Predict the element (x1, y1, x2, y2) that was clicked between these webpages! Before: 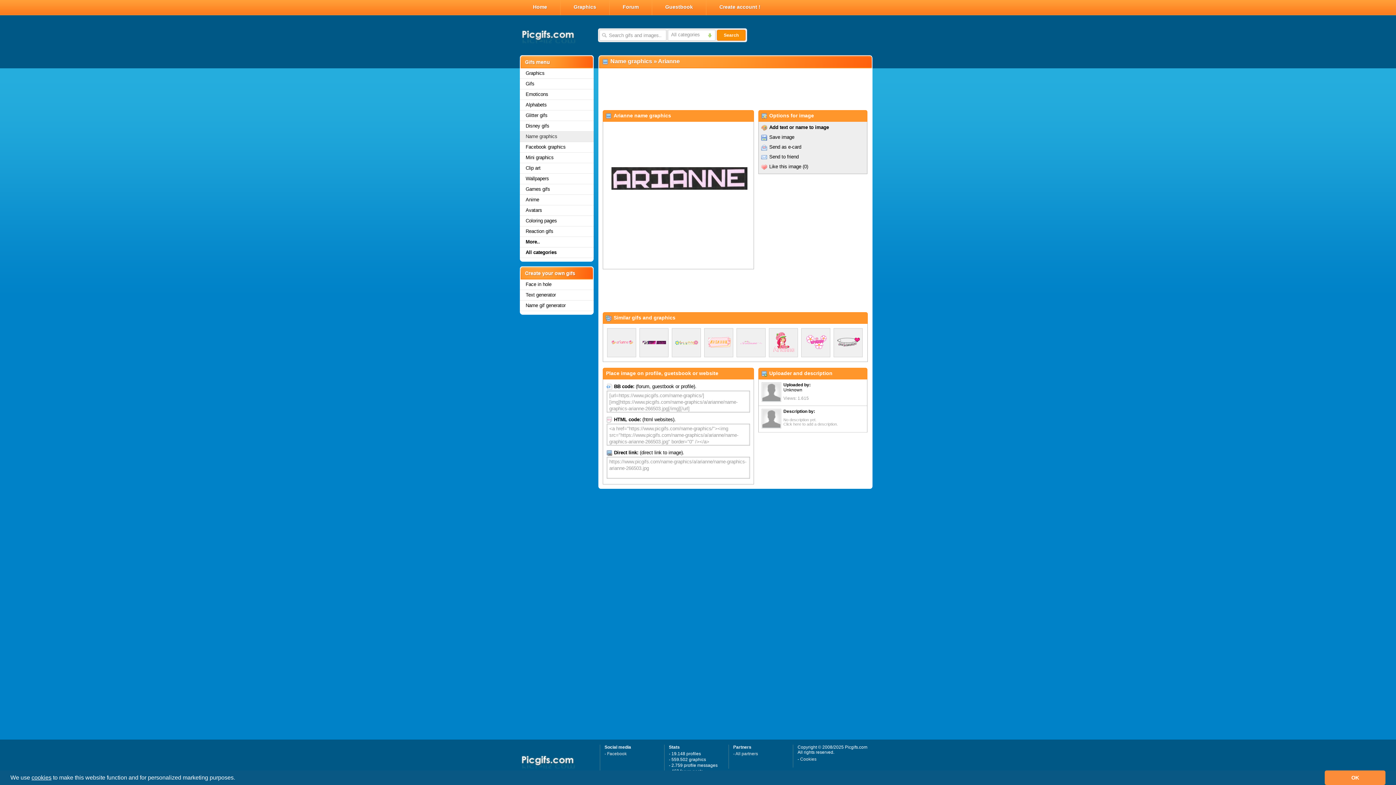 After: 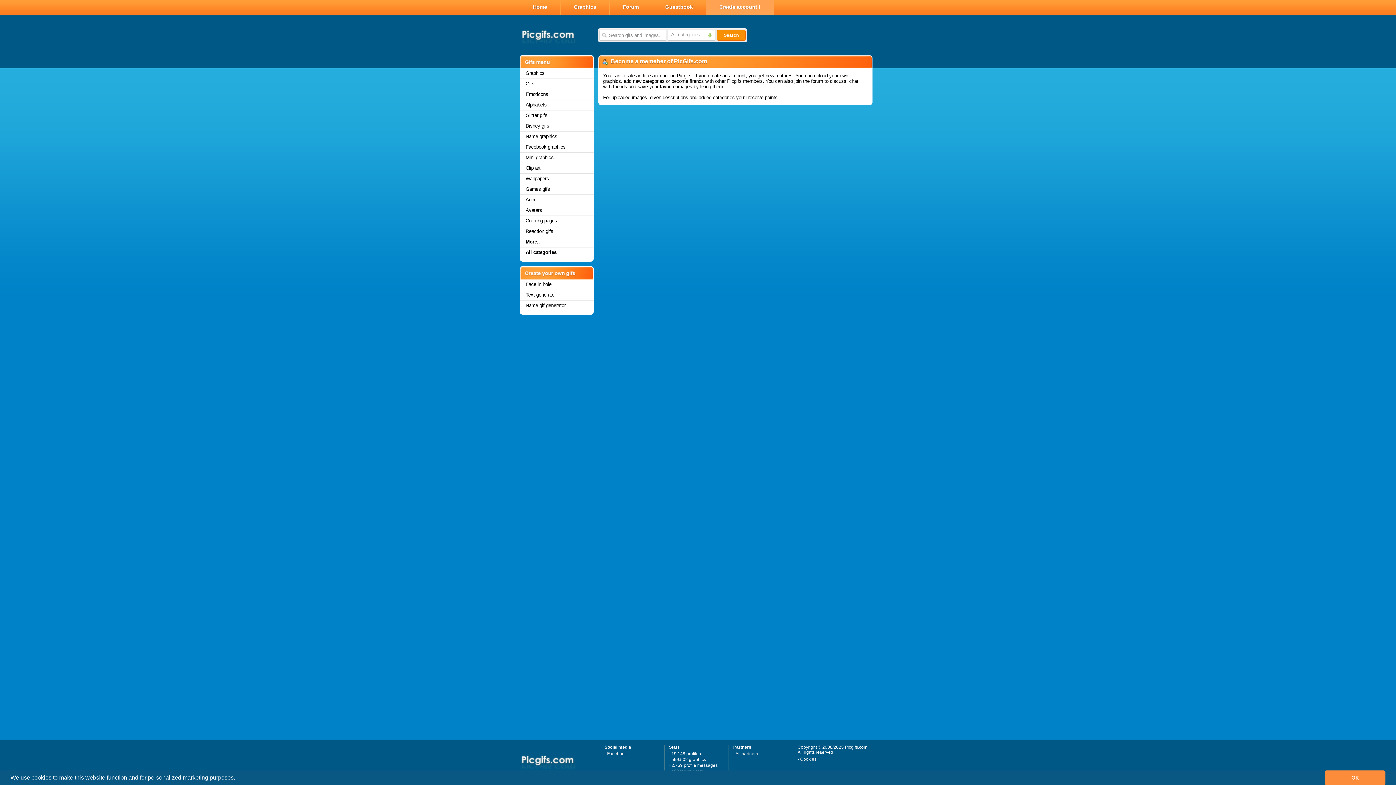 Action: bbox: (706, 0, 773, 15) label: Create account !